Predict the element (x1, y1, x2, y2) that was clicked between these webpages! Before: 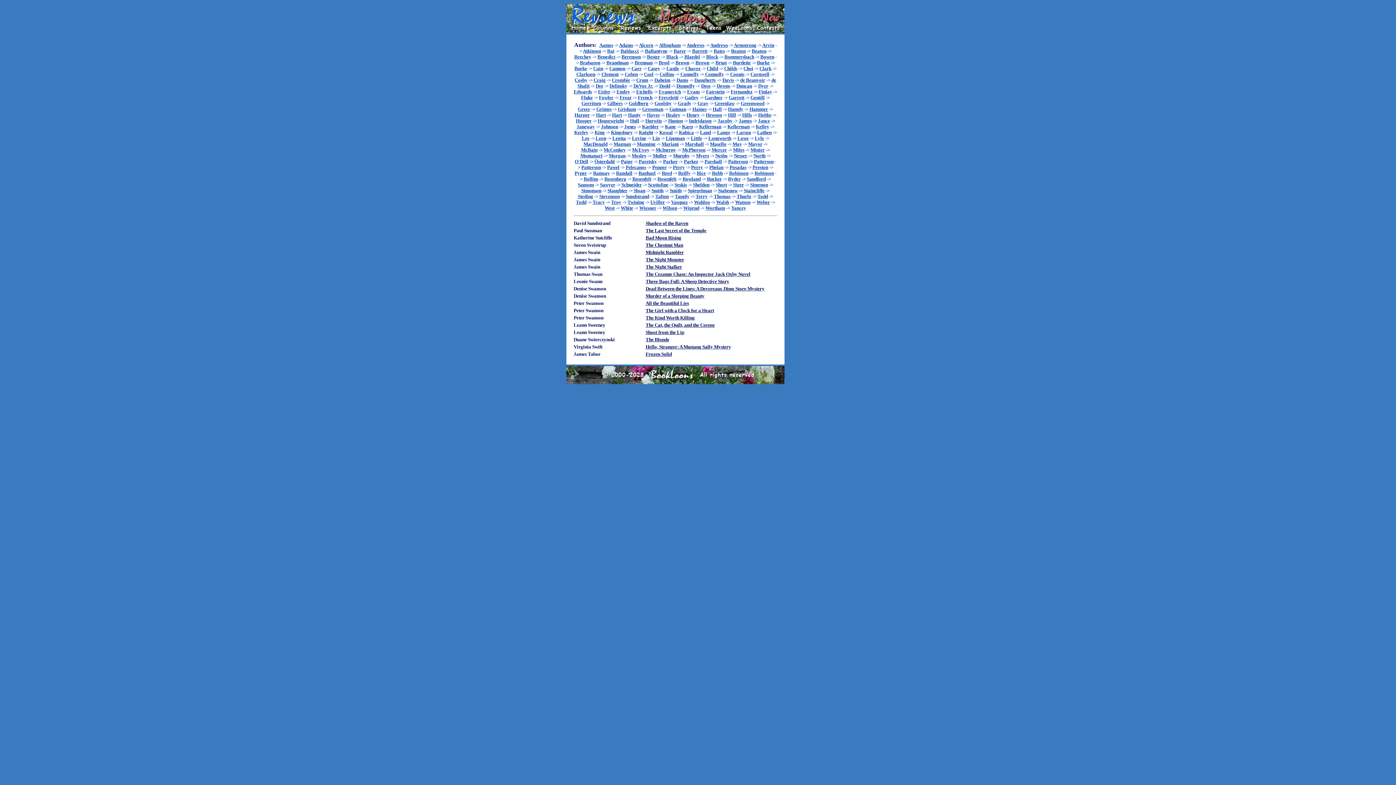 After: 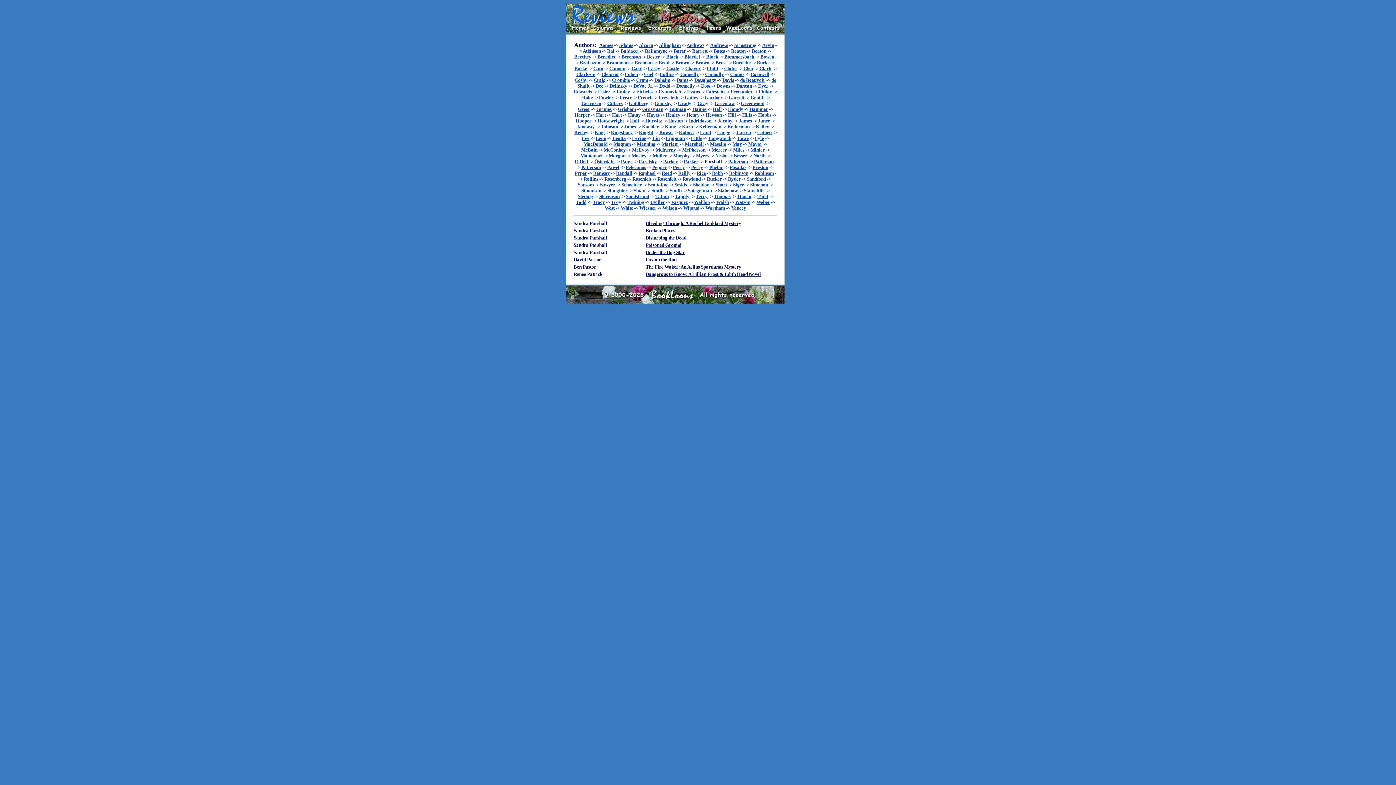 Action: bbox: (704, 158, 722, 164) label: Parshall